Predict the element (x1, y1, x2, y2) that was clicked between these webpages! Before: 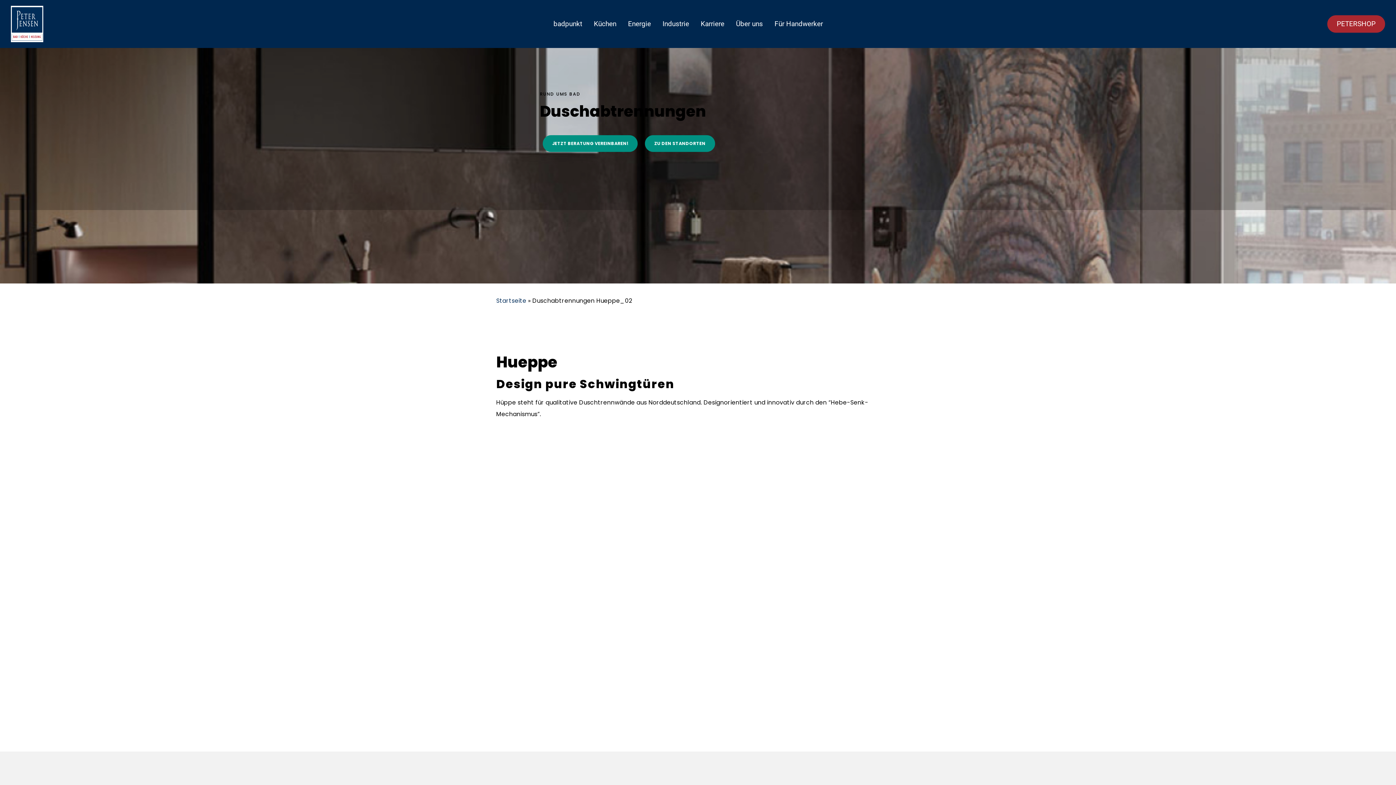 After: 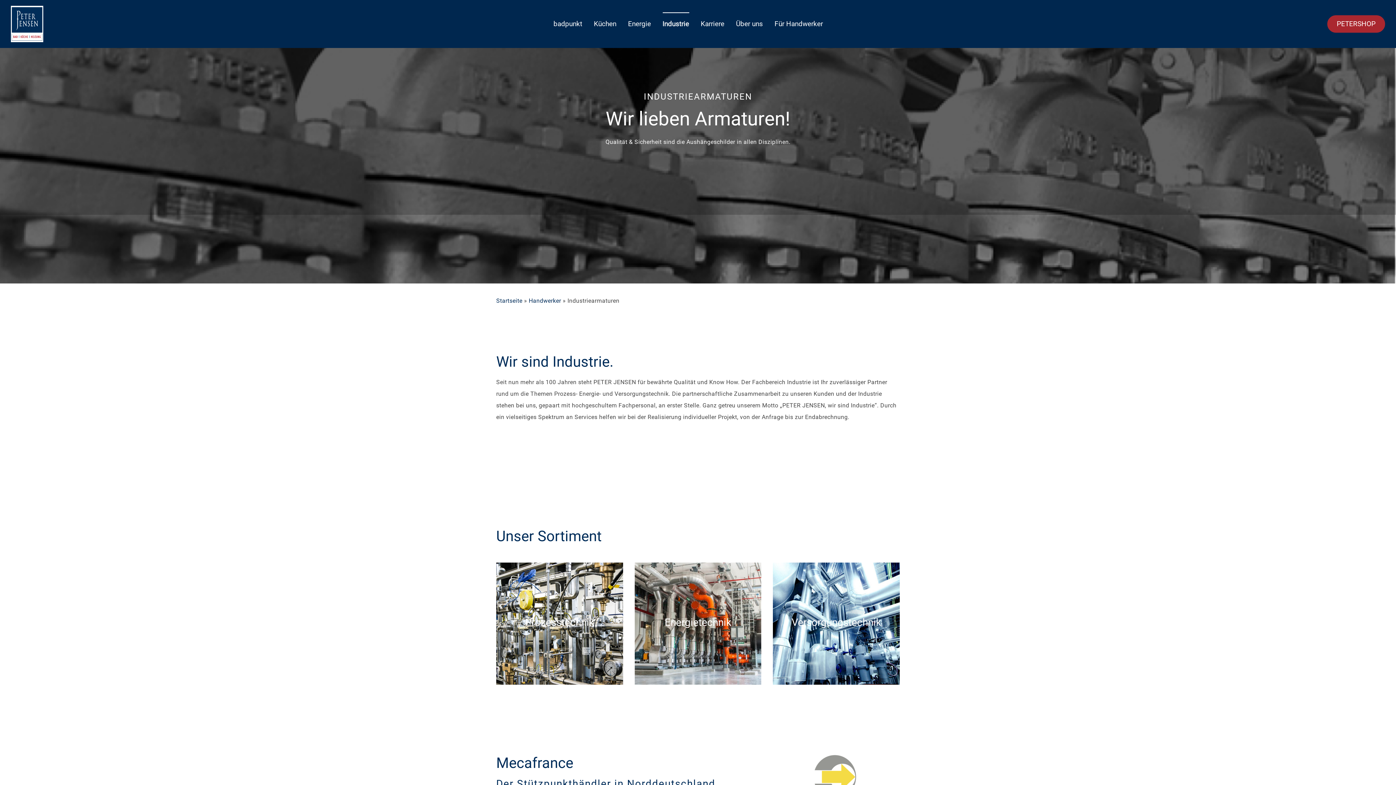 Action: bbox: (656, 12, 695, 35) label: Industrie